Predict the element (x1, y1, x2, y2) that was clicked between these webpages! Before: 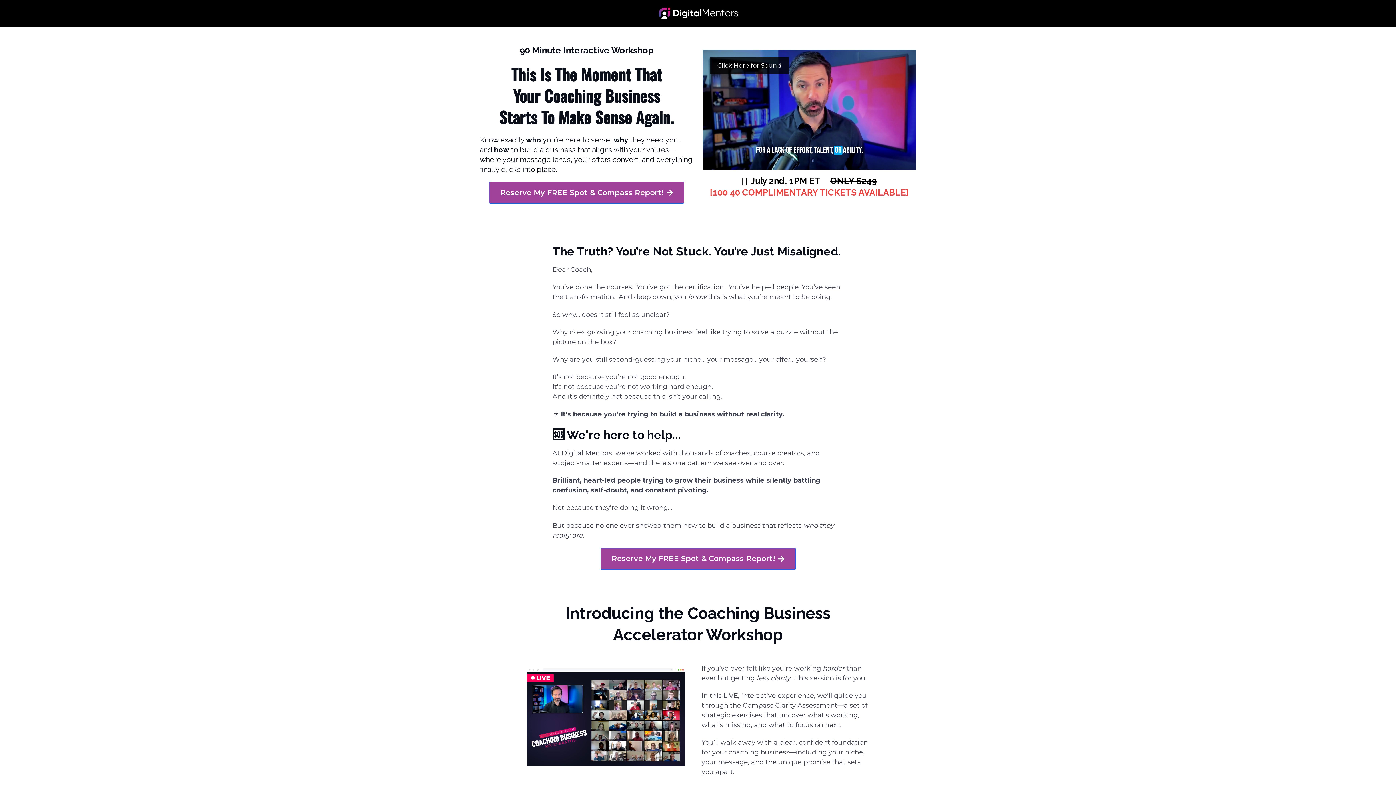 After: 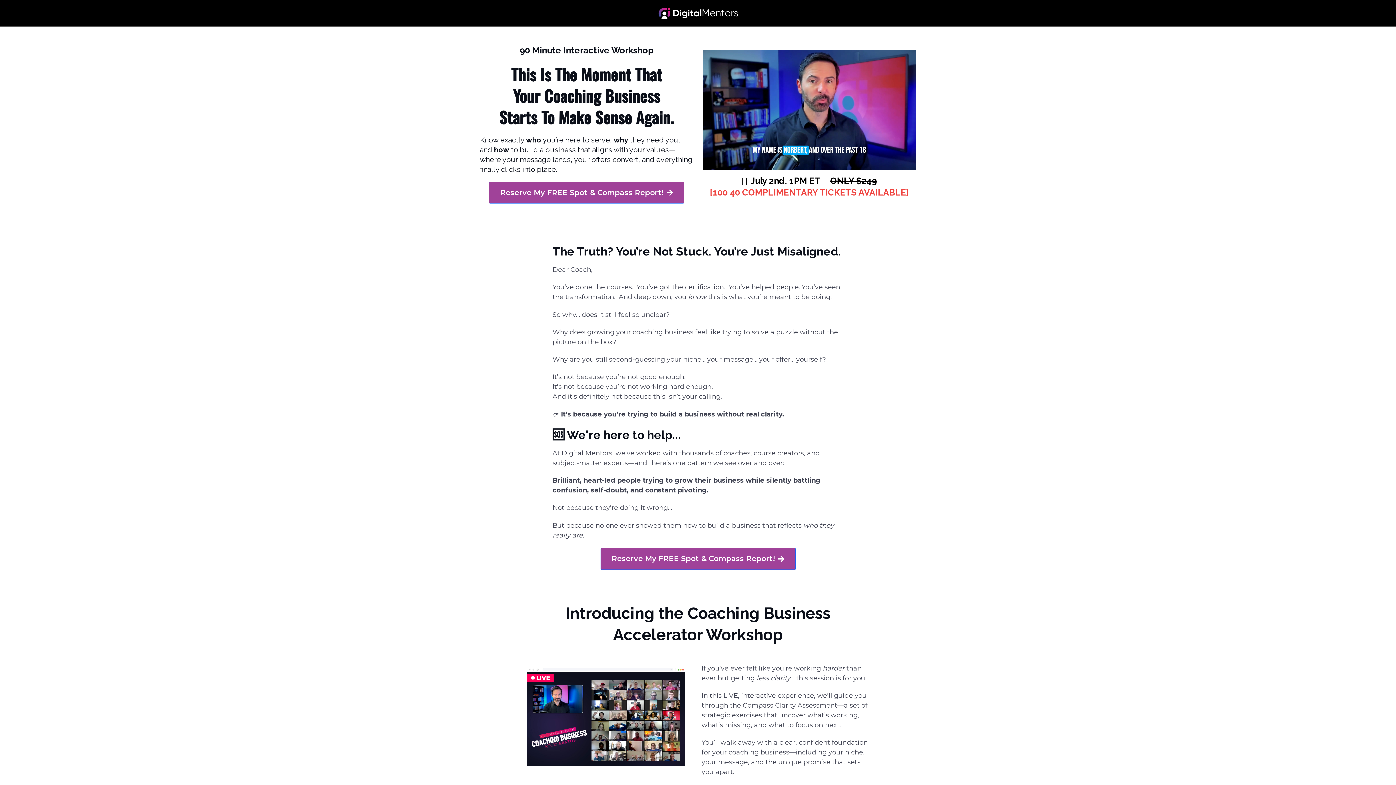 Action: label: Click Here for Sound bbox: (710, 57, 789, 74)